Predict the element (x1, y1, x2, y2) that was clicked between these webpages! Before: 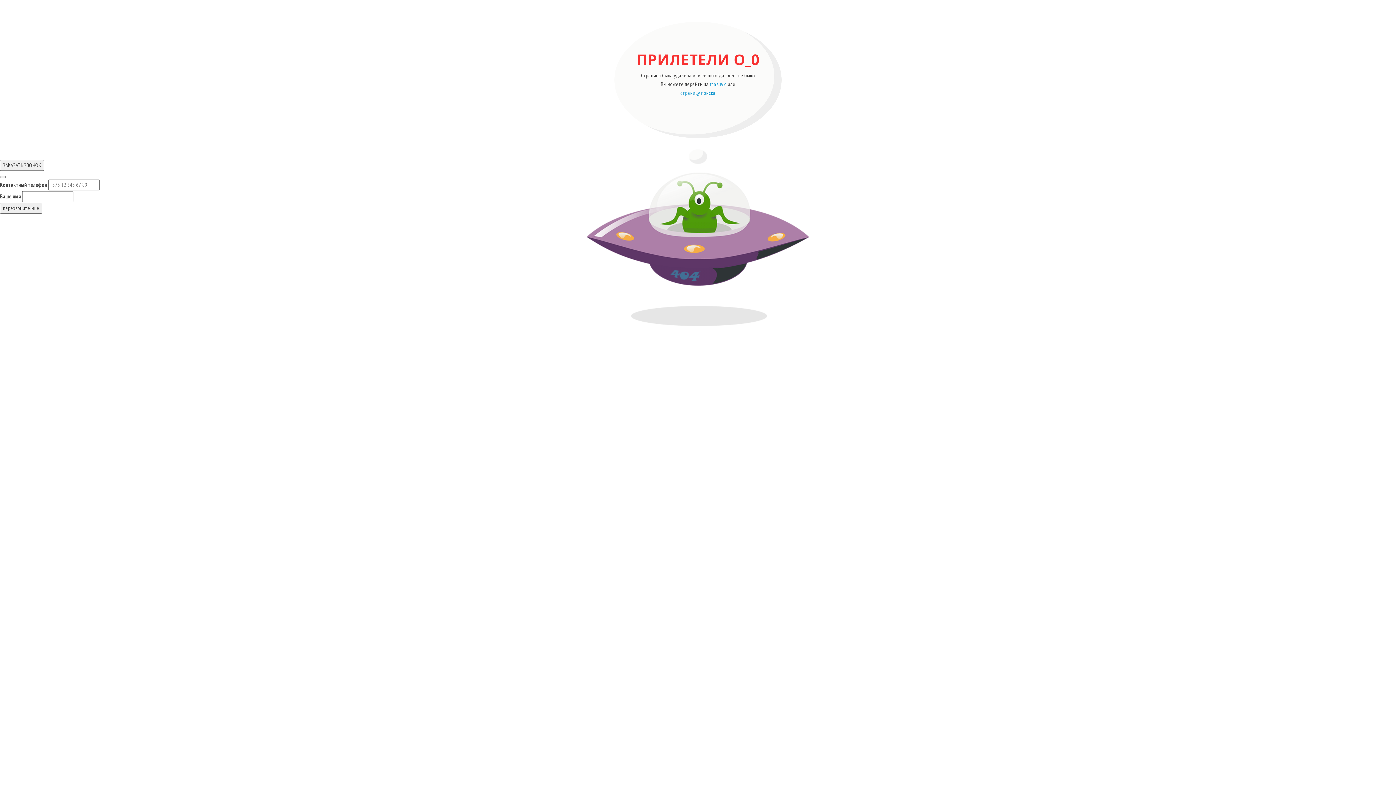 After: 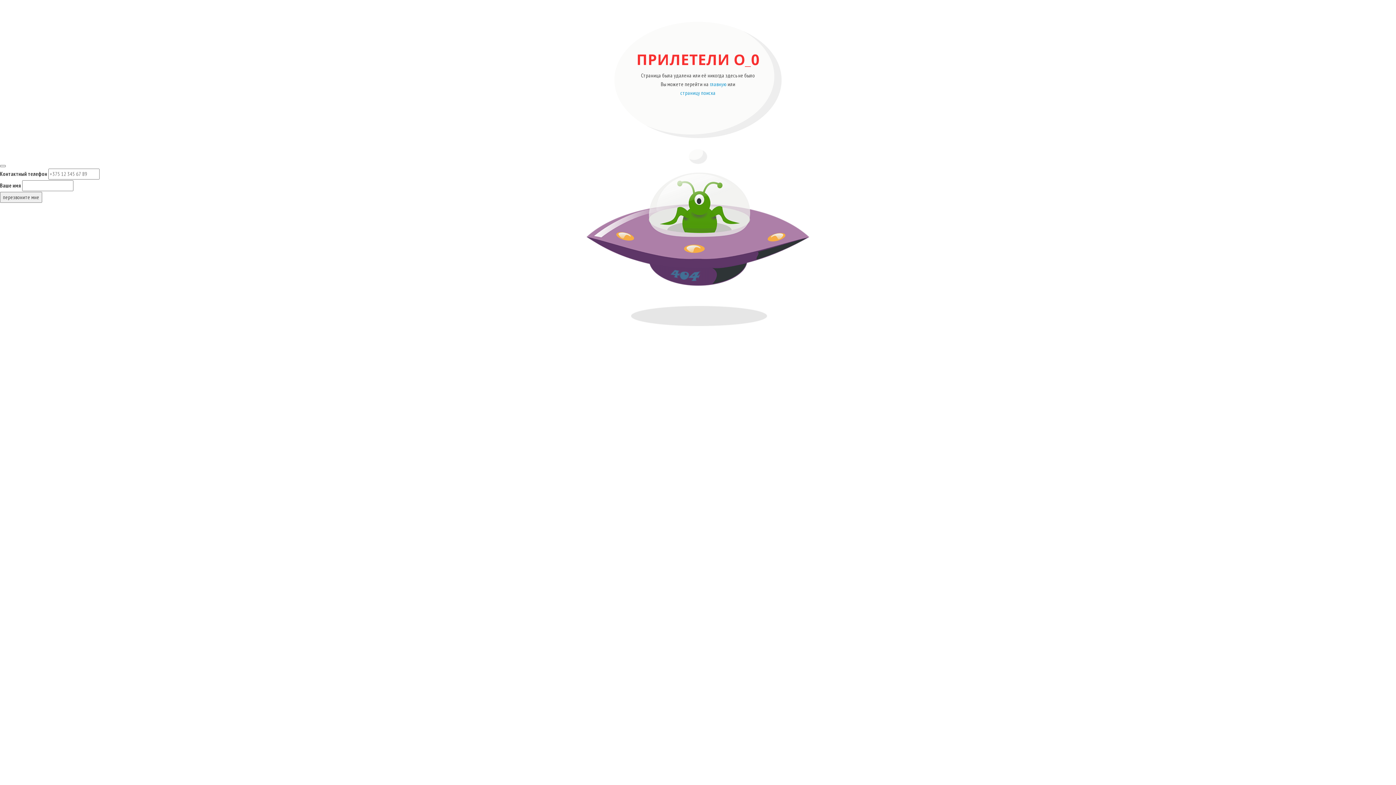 Action: label: ЗАКАЗАТЬ ЗВОНОК bbox: (0, 160, 44, 170)